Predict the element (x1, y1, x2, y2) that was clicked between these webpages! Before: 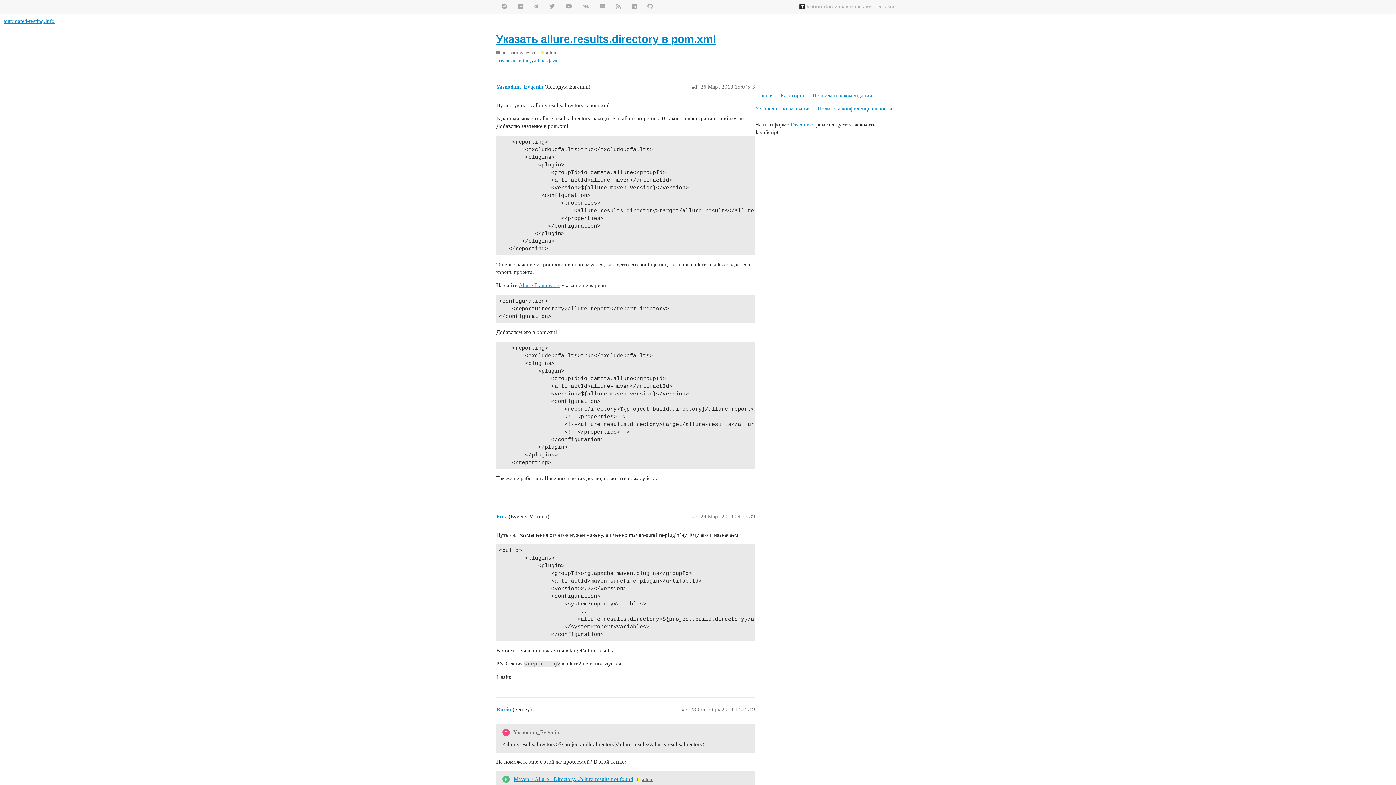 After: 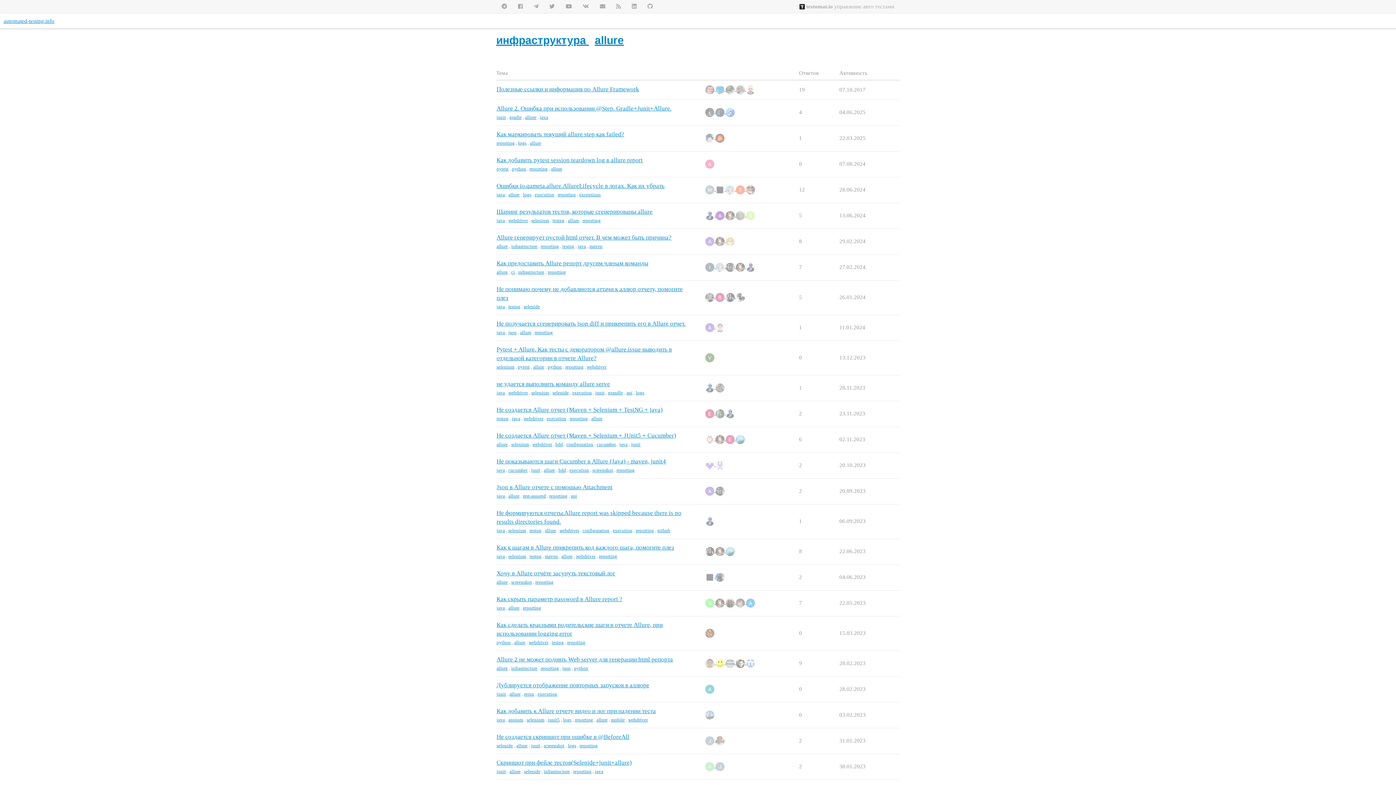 Action: label: allure bbox: (541, 49, 557, 55)